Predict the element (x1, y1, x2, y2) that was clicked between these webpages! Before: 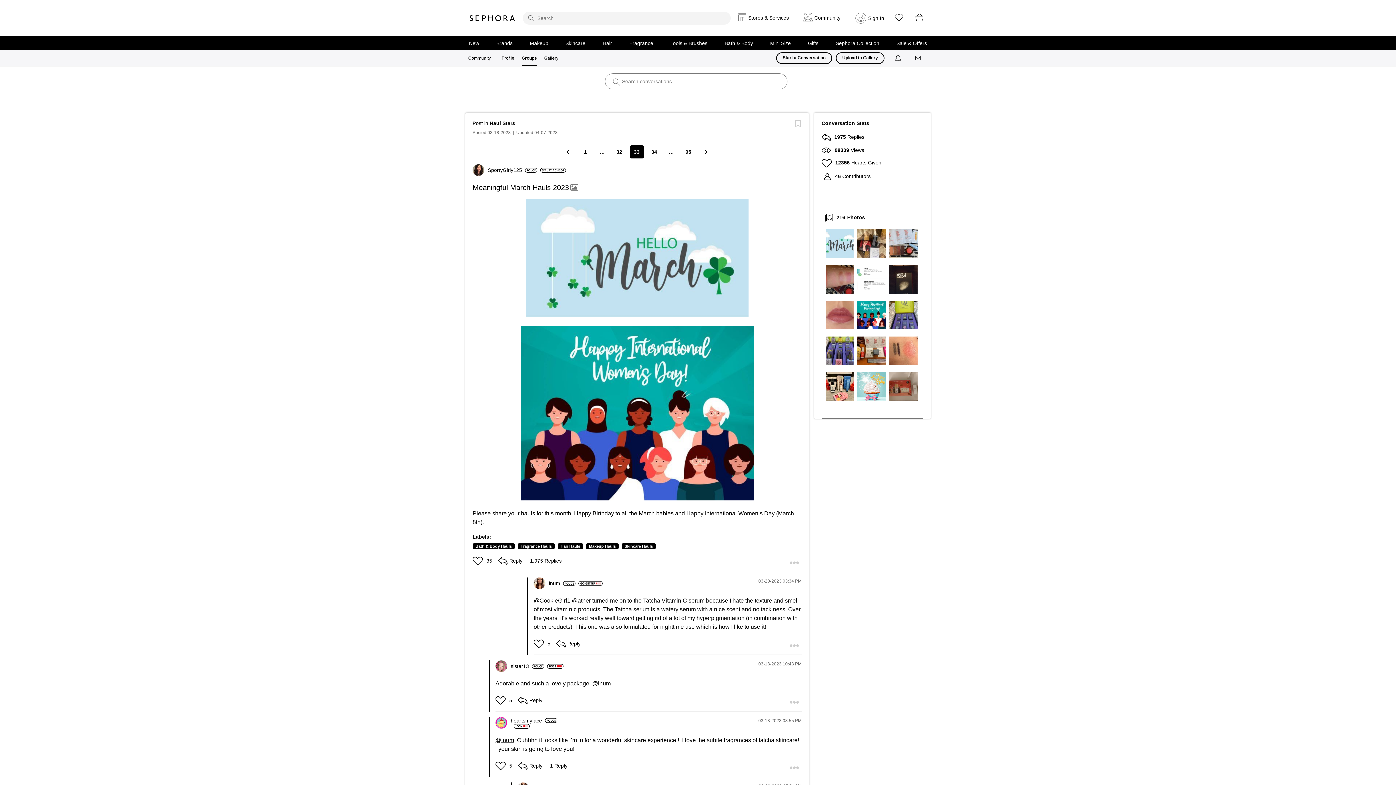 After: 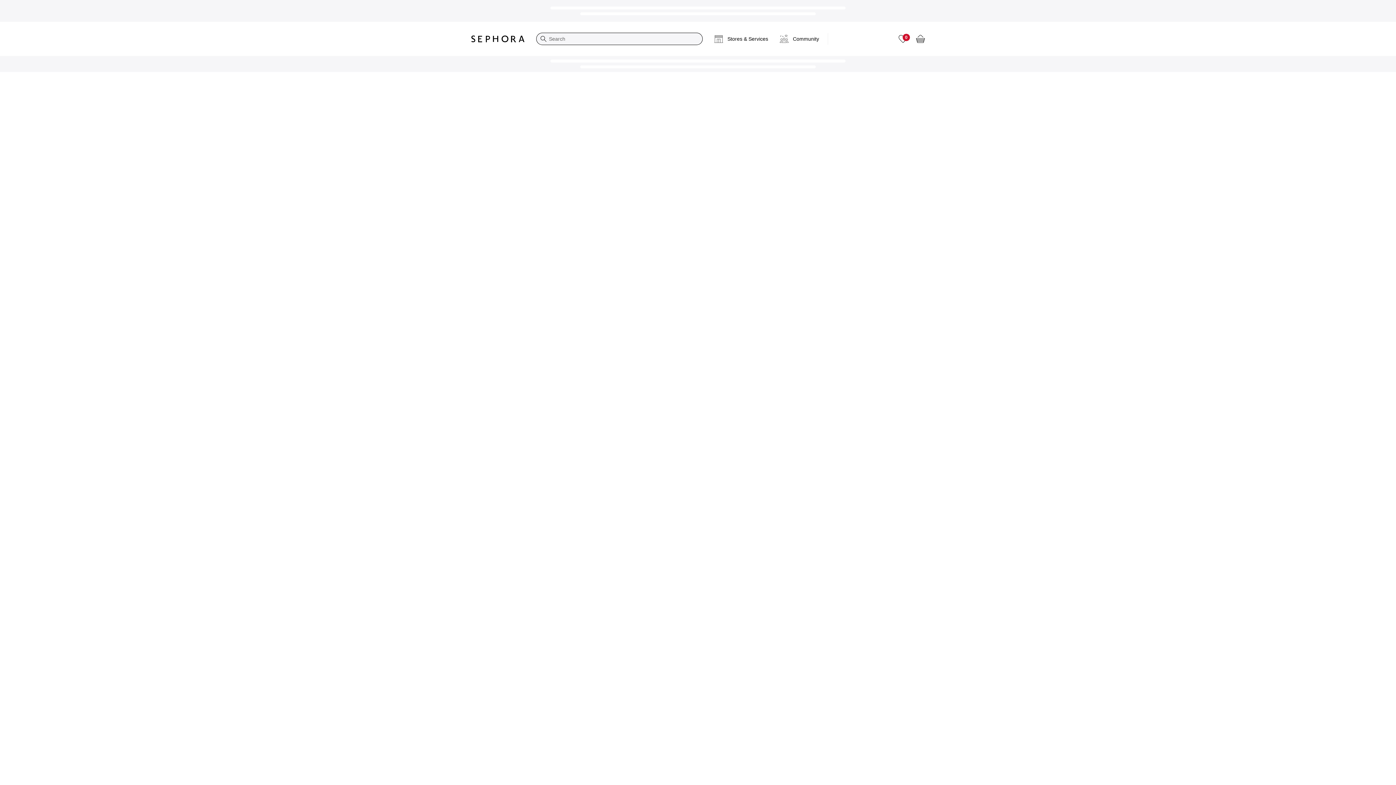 Action: bbox: (592, 680, 610, 686) label: @lnum